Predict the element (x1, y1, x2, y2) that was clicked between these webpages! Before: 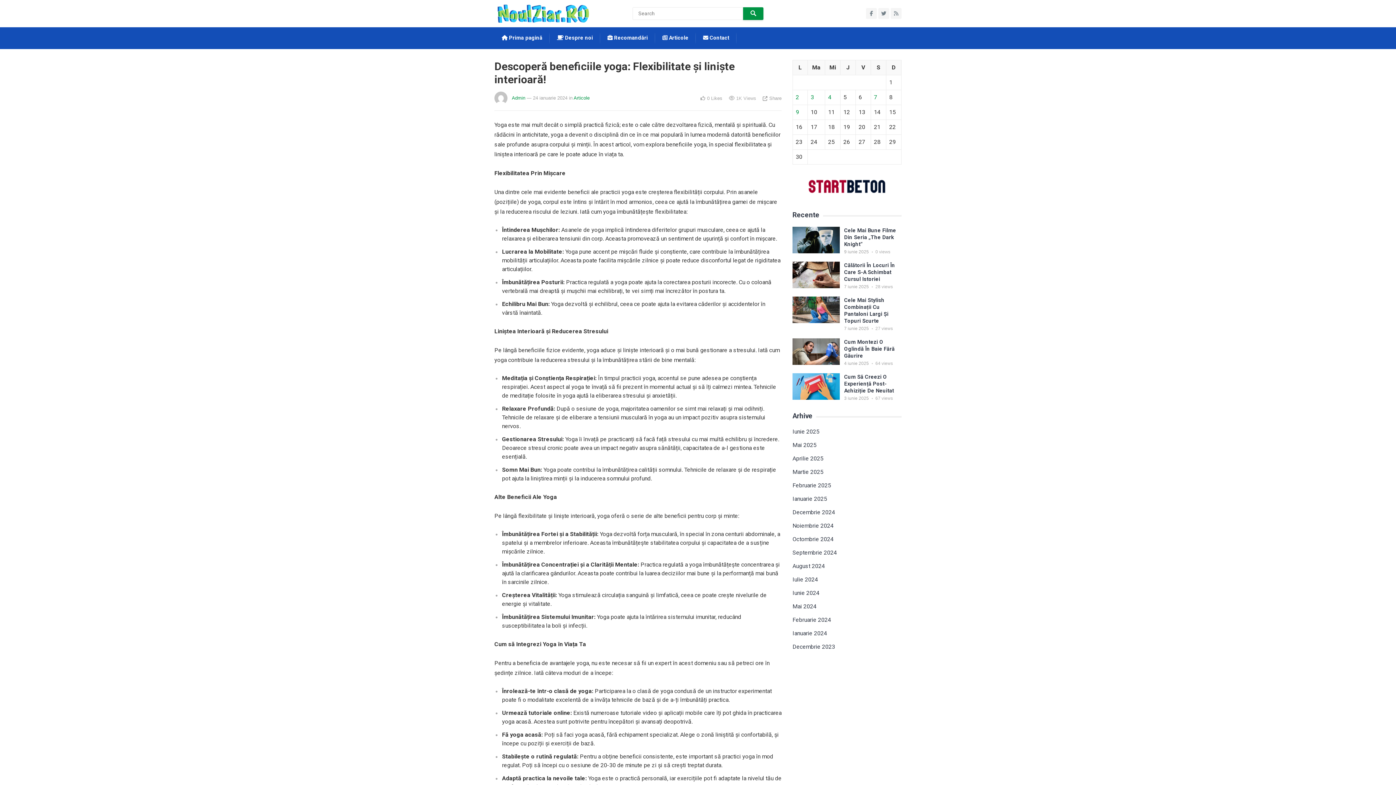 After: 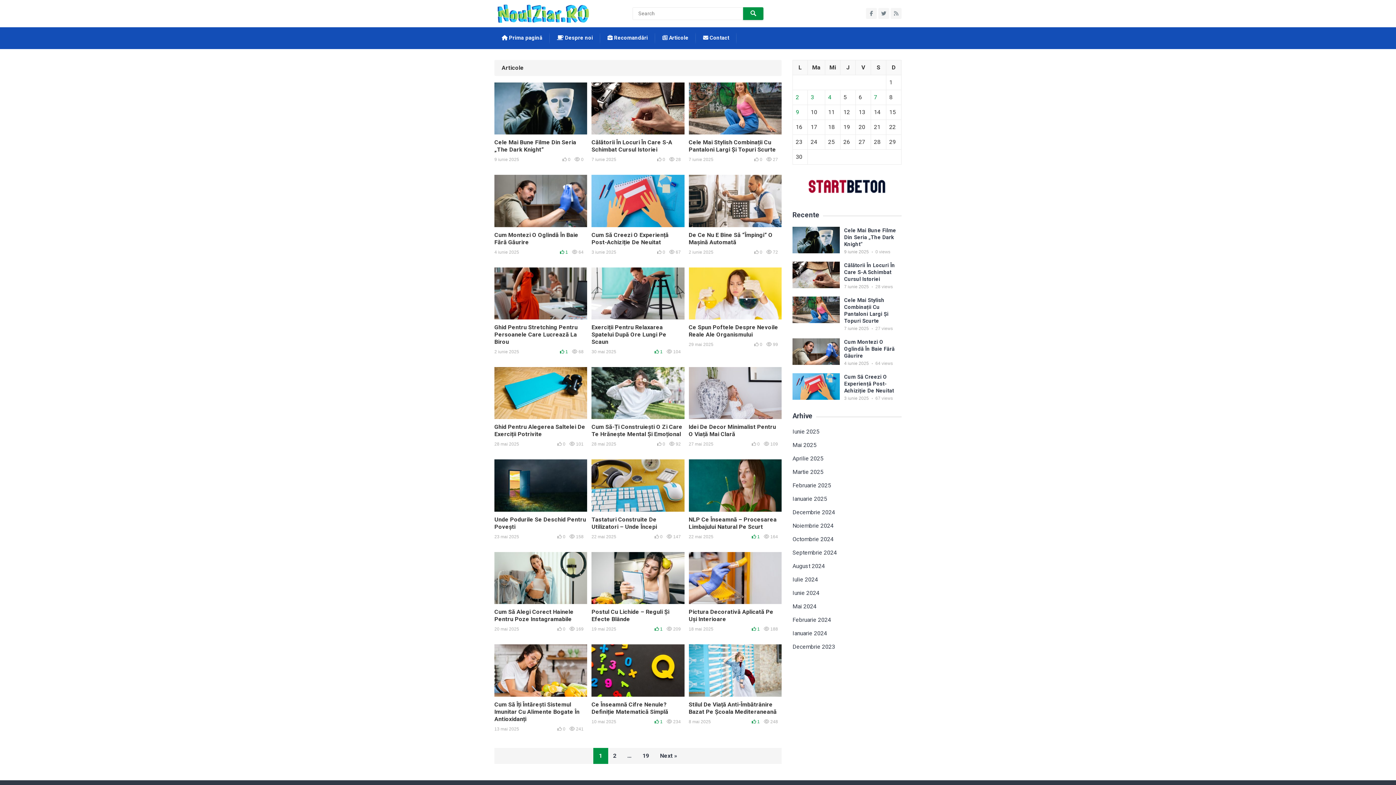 Action: bbox: (573, 95, 589, 100) label: Articole